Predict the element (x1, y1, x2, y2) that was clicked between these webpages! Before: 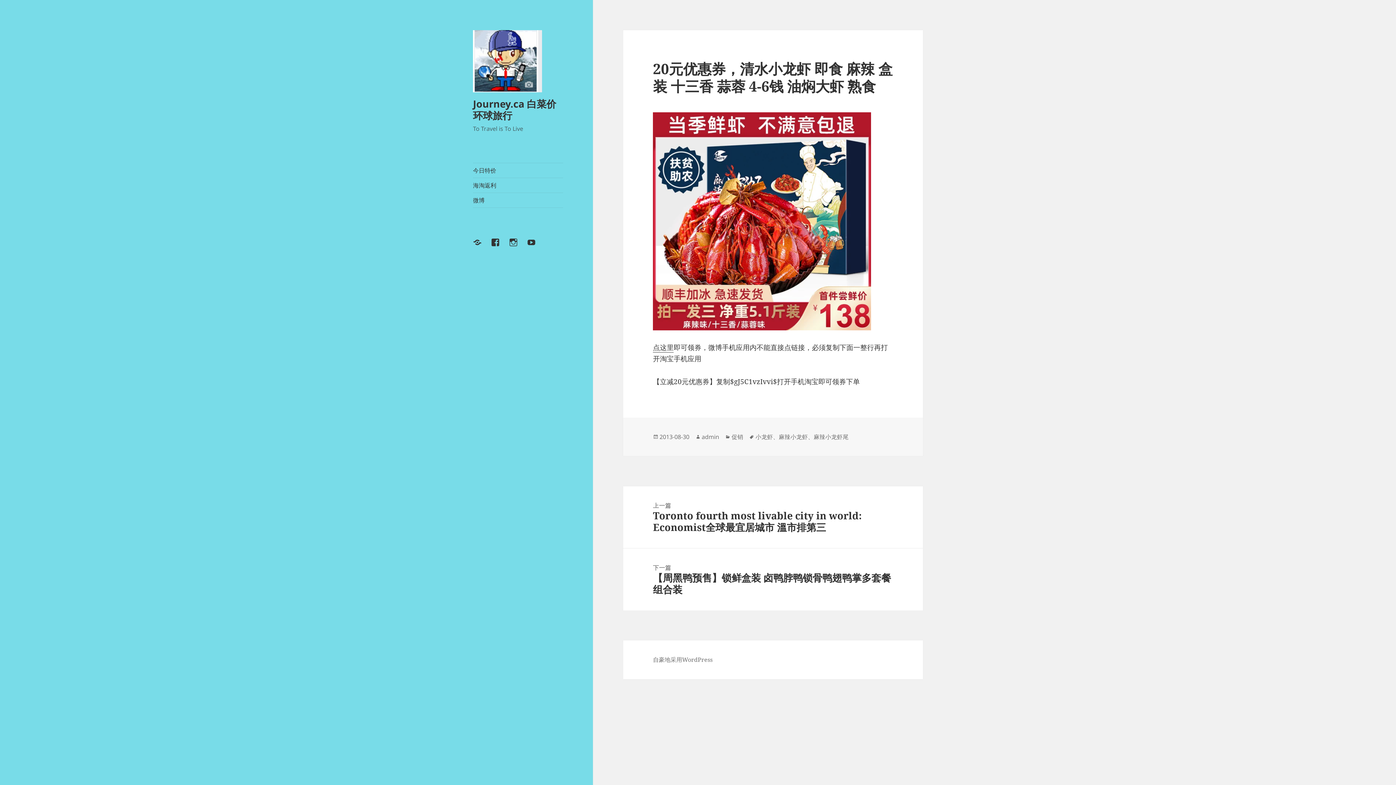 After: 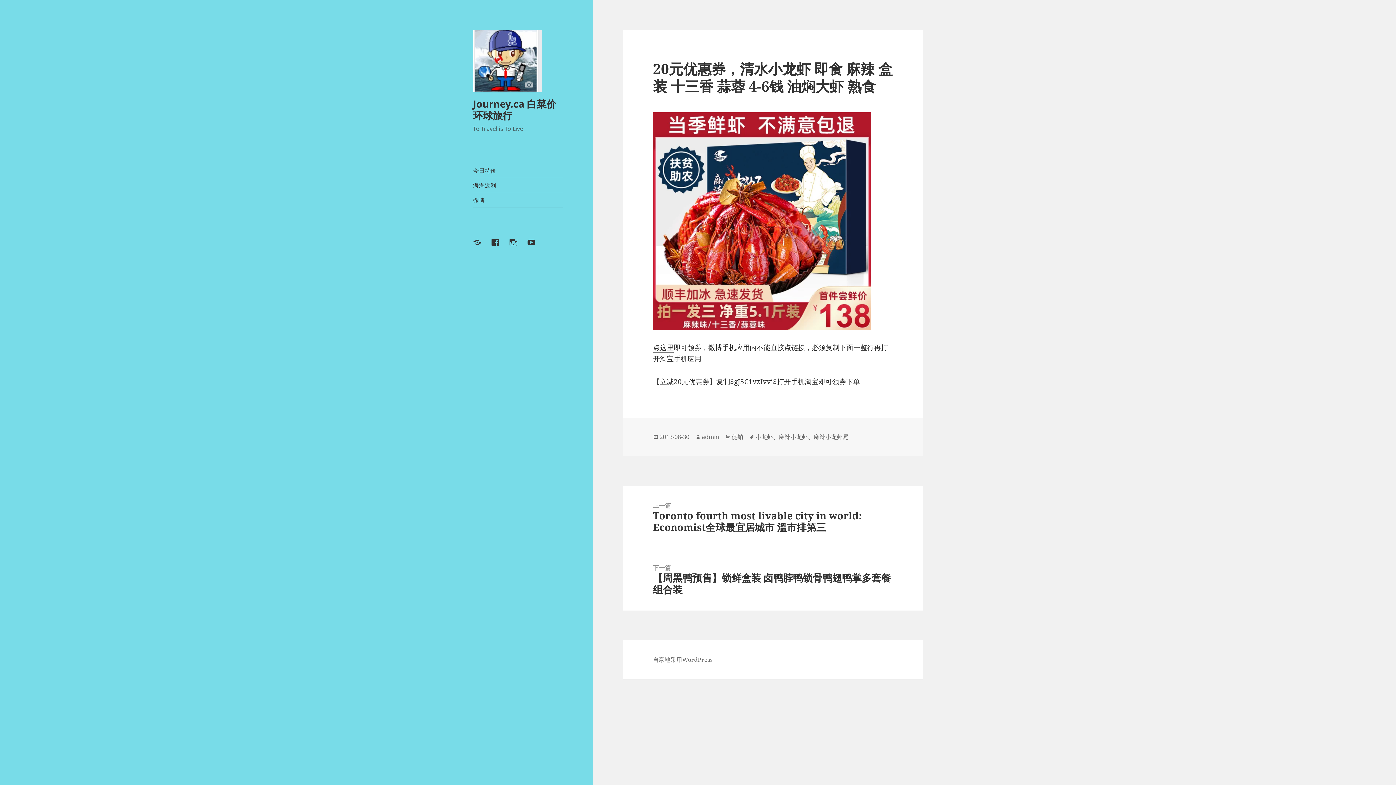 Action: label: 2013-08-30 bbox: (659, 433, 689, 441)